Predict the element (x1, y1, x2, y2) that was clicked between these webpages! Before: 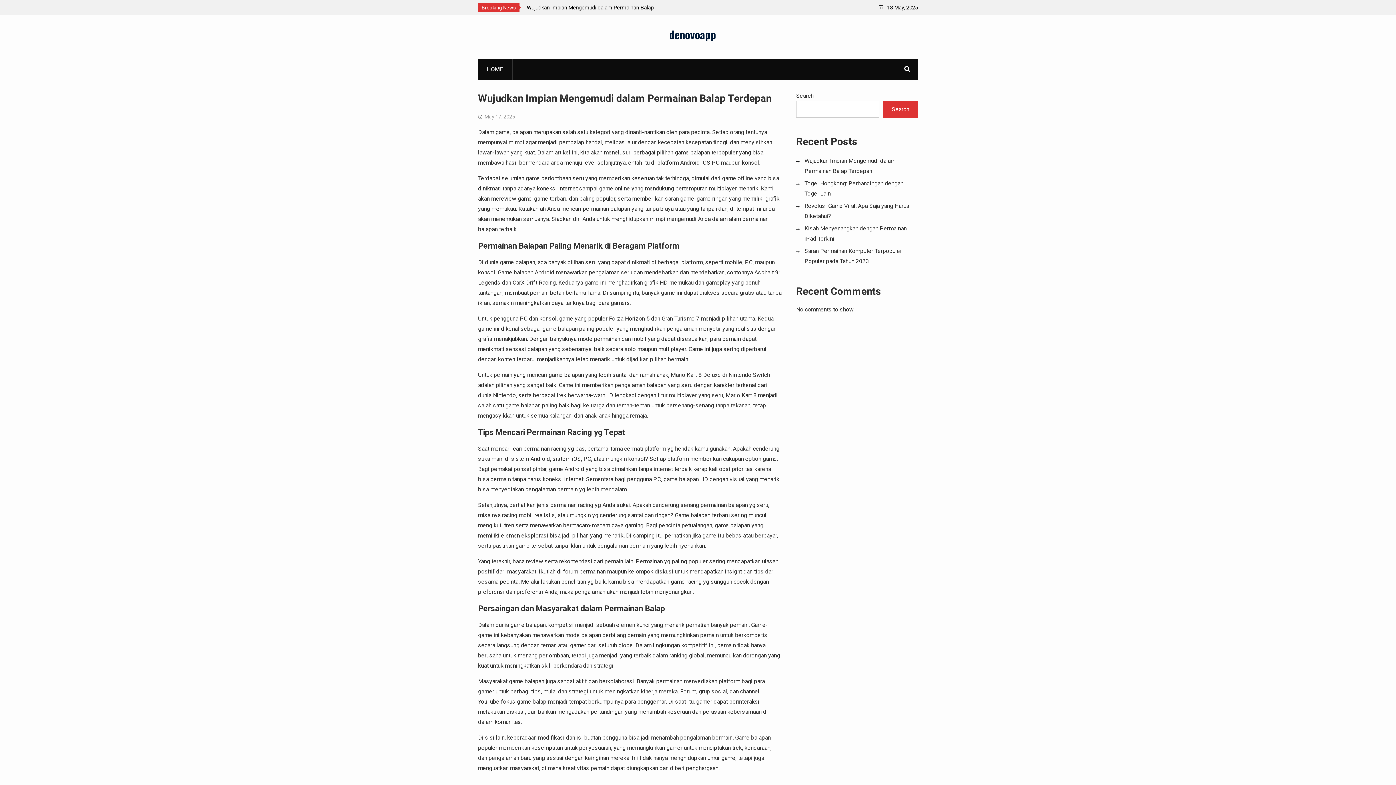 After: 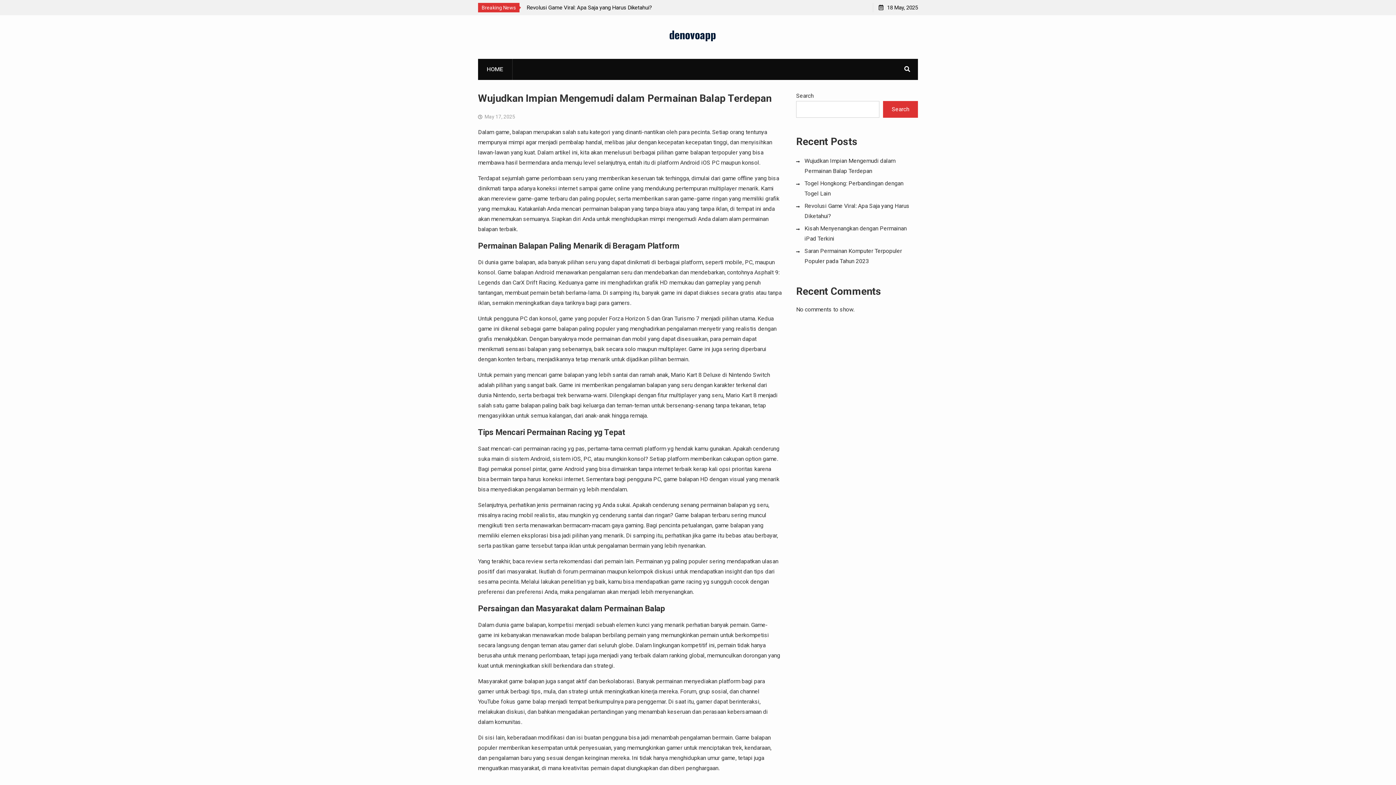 Action: label: HOME bbox: (477, 58, 512, 80)